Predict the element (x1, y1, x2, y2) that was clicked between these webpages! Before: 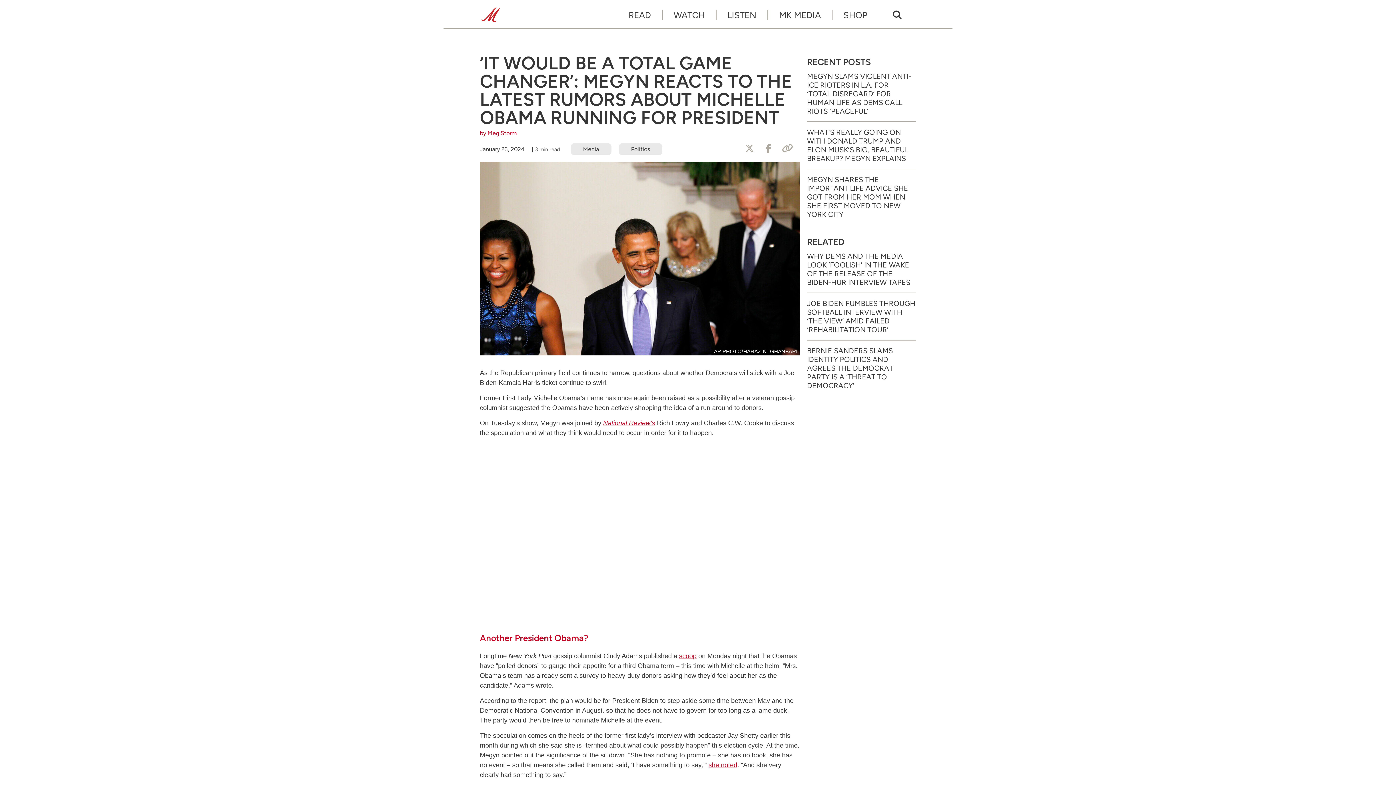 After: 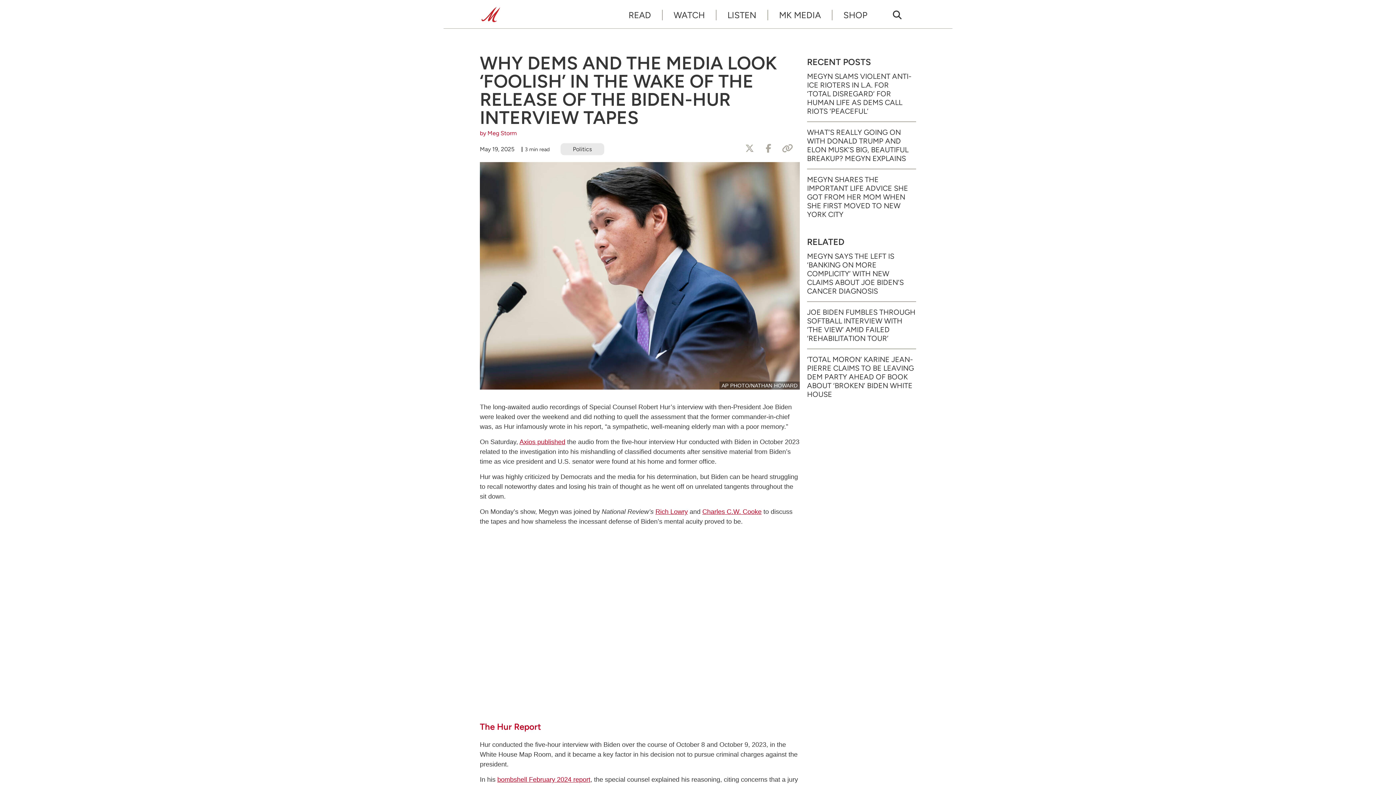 Action: bbox: (807, 252, 916, 286) label: WHY DEMS AND THE MEDIA LOOK ‘FOOLISH’ IN THE WAKE OF THE RELEASE OF THE BIDEN-HUR INTERVIEW TAPES